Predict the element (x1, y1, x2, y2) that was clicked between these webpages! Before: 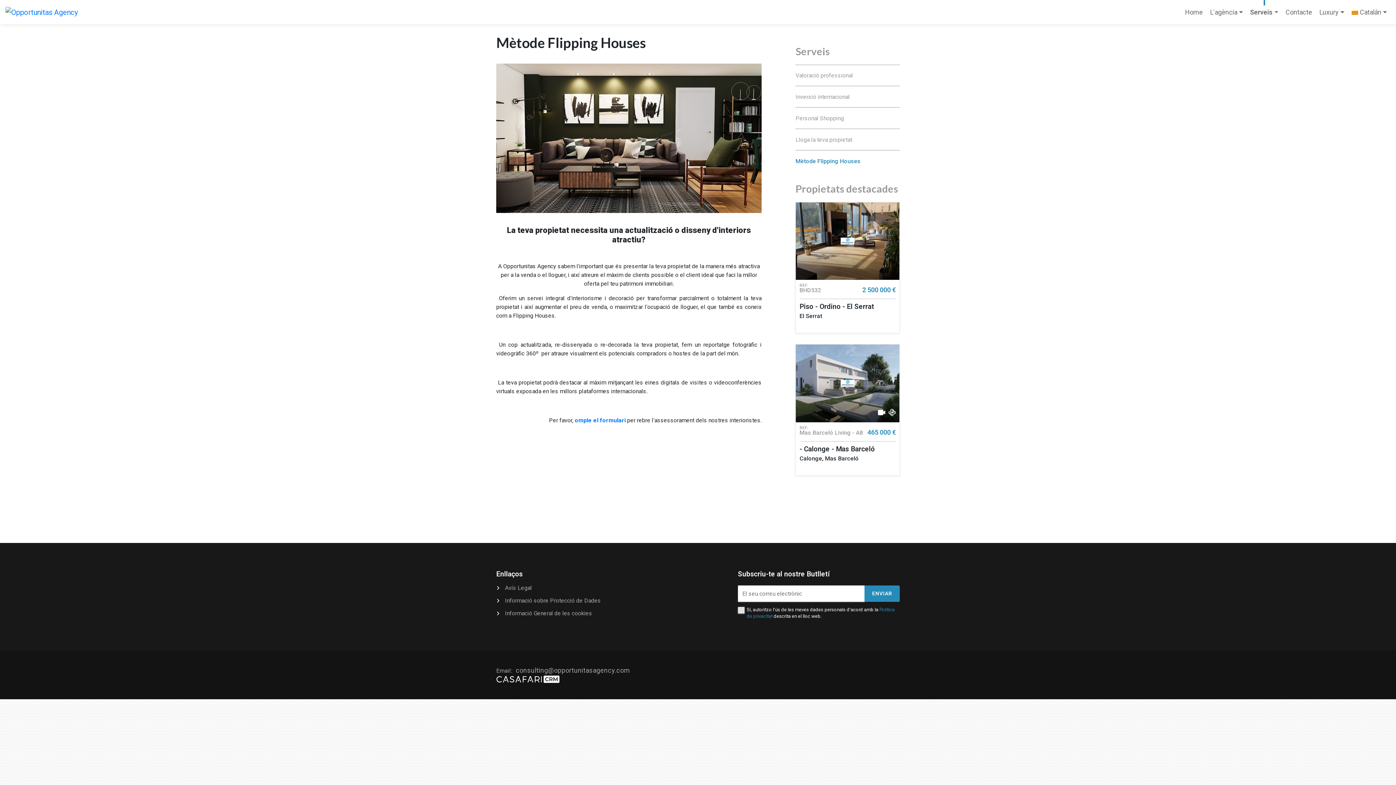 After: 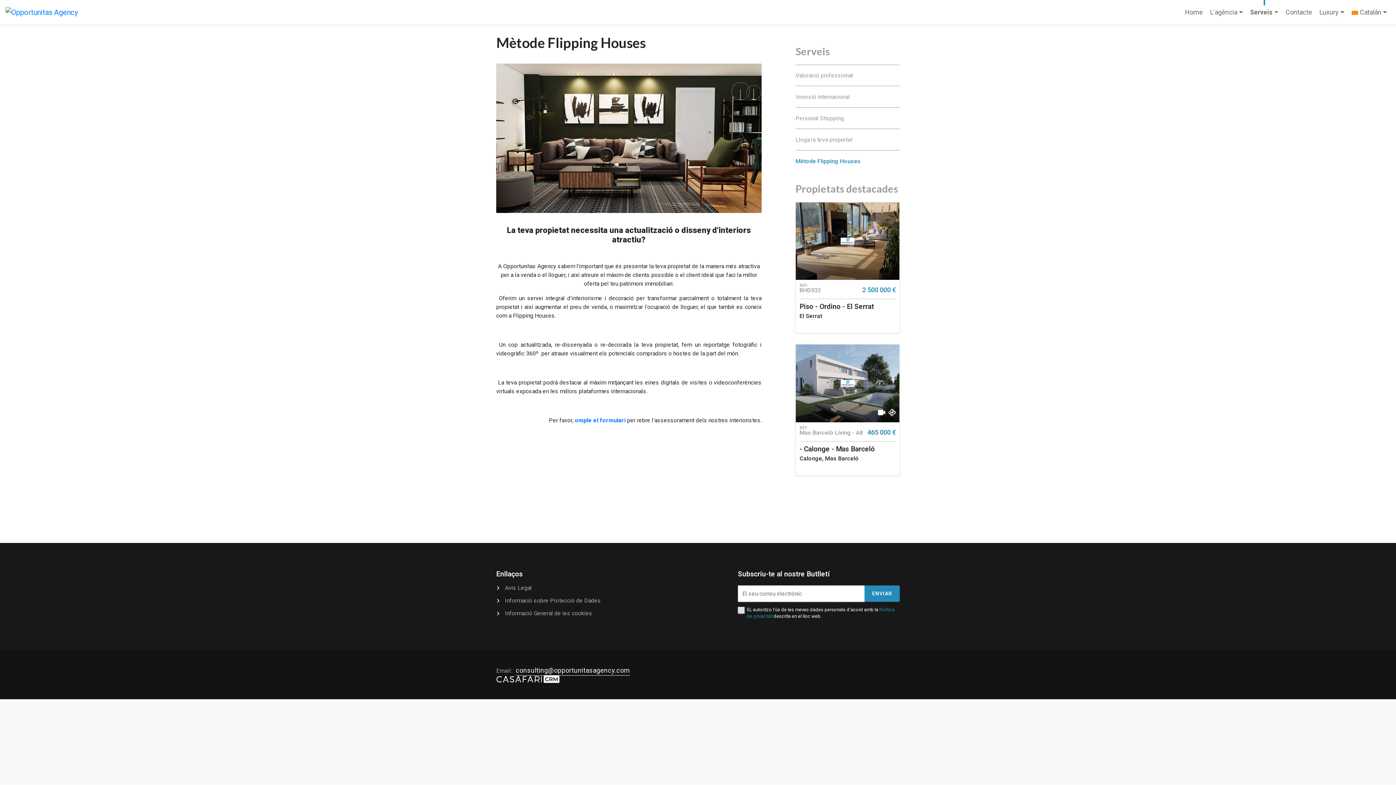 Action: bbox: (515, 665, 630, 675) label: consulting@opportunitasagency.com